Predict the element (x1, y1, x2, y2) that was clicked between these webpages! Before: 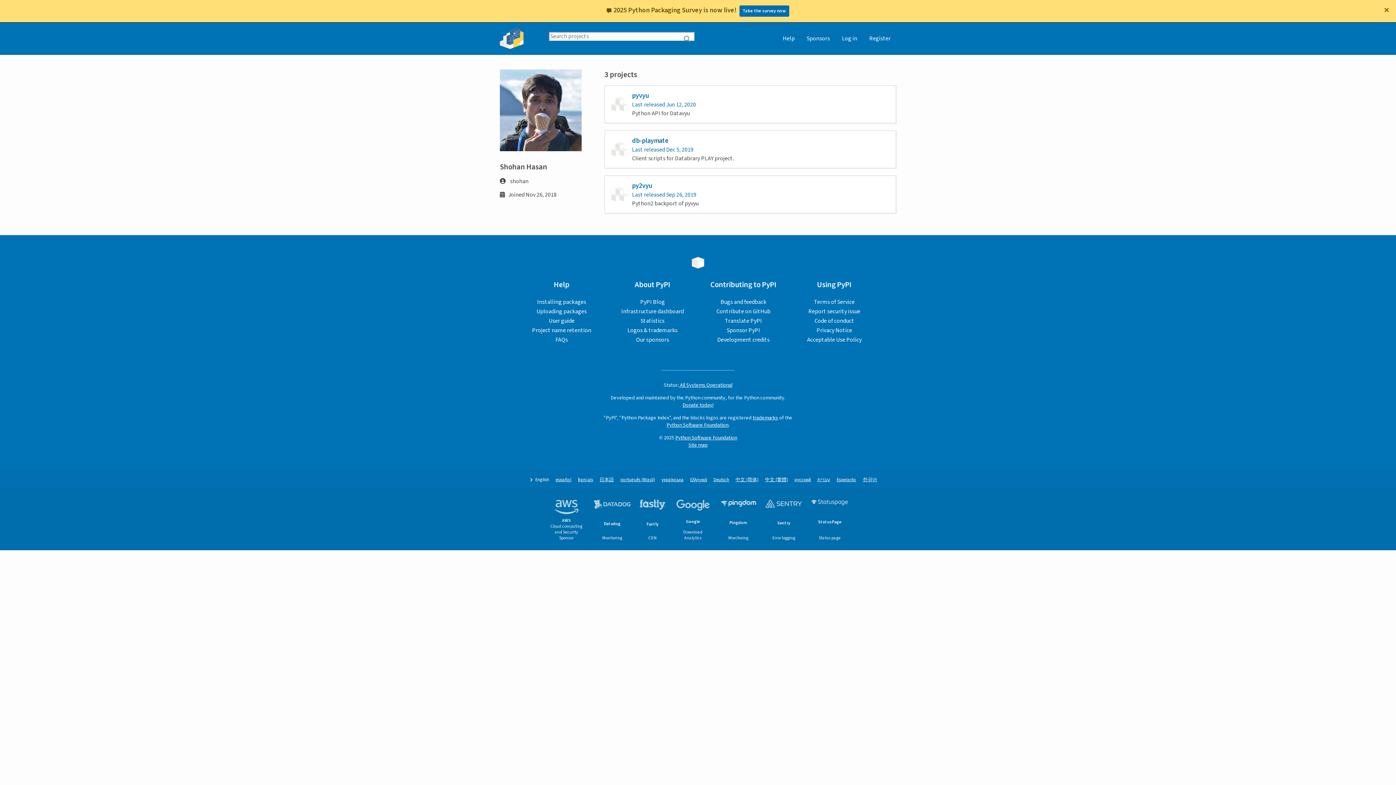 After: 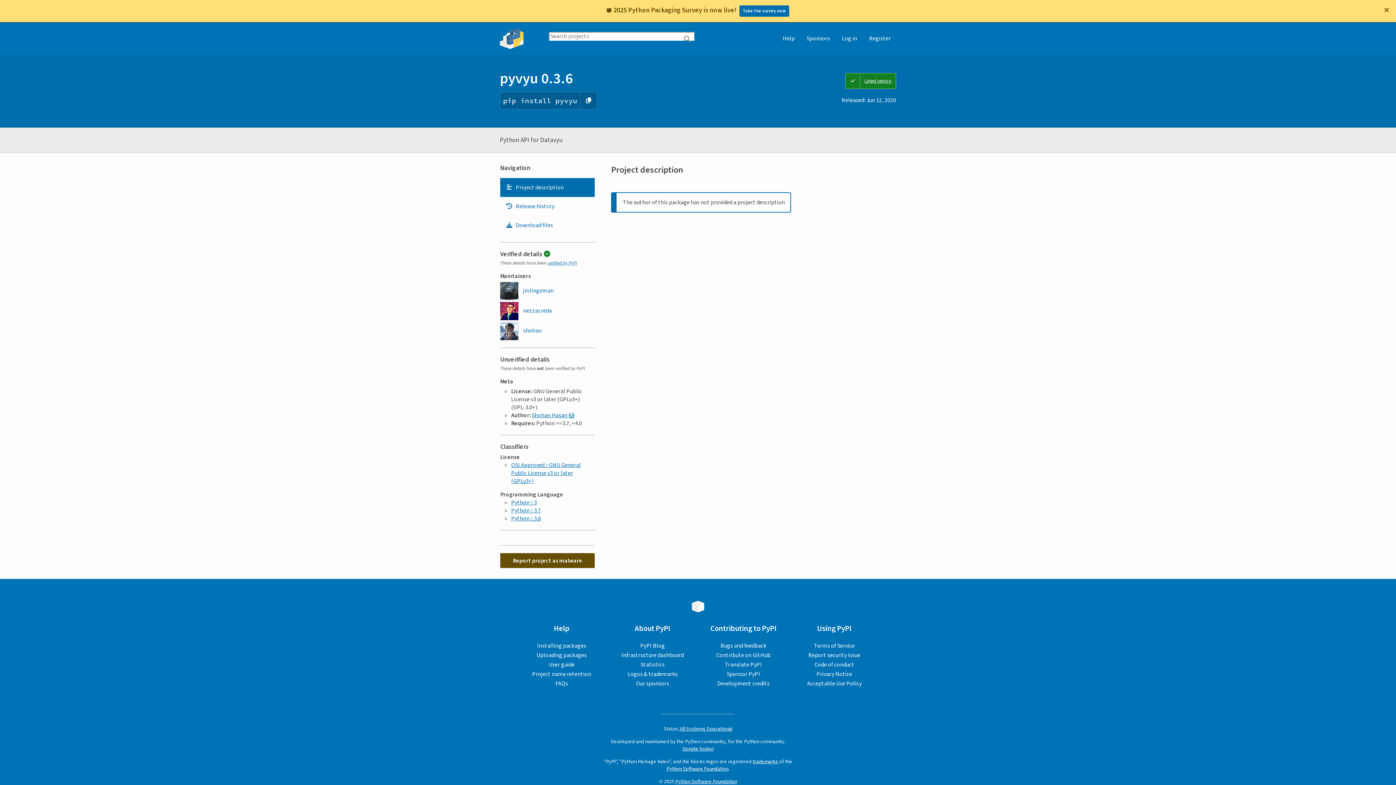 Action: bbox: (604, 85, 896, 123) label: pyvyu

Last released Jun 12, 2020

Python API for Datavyu